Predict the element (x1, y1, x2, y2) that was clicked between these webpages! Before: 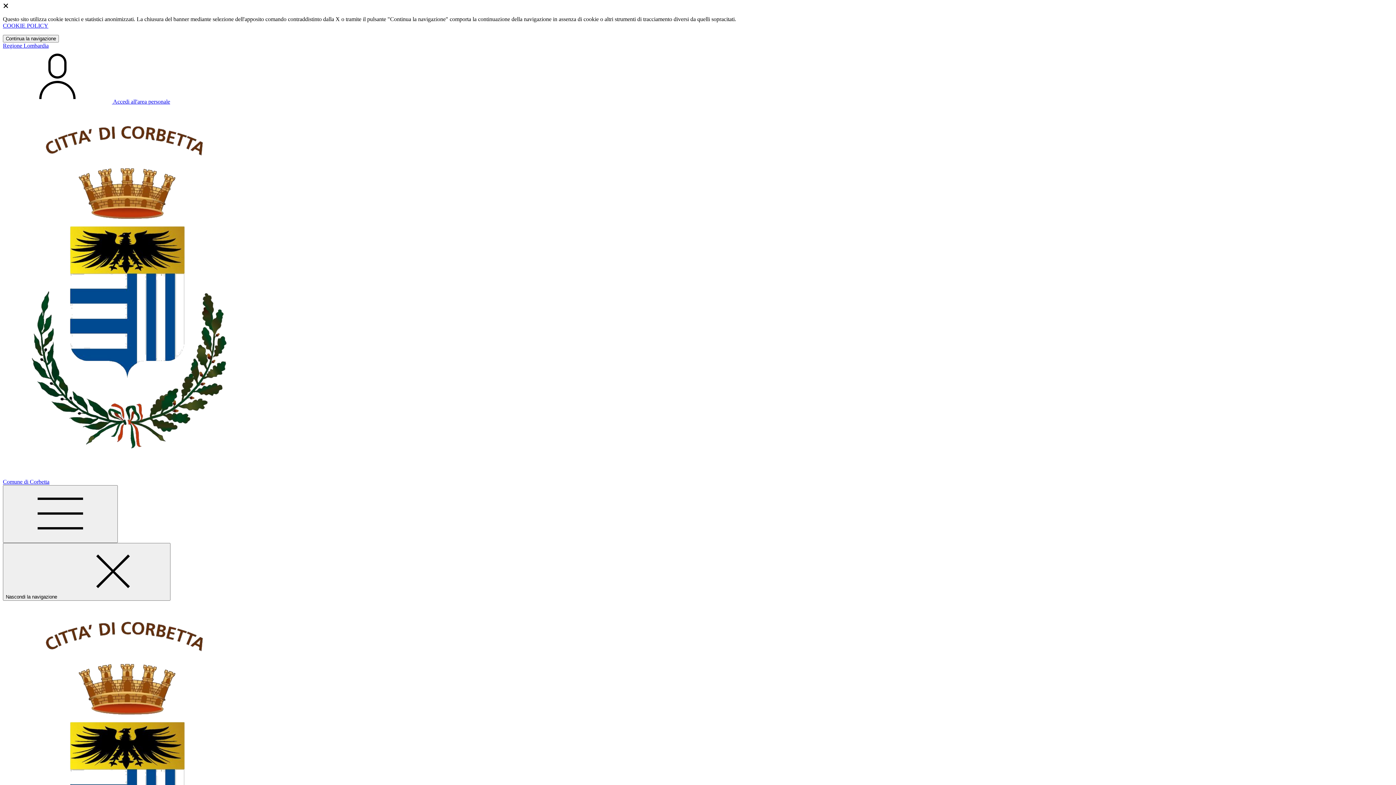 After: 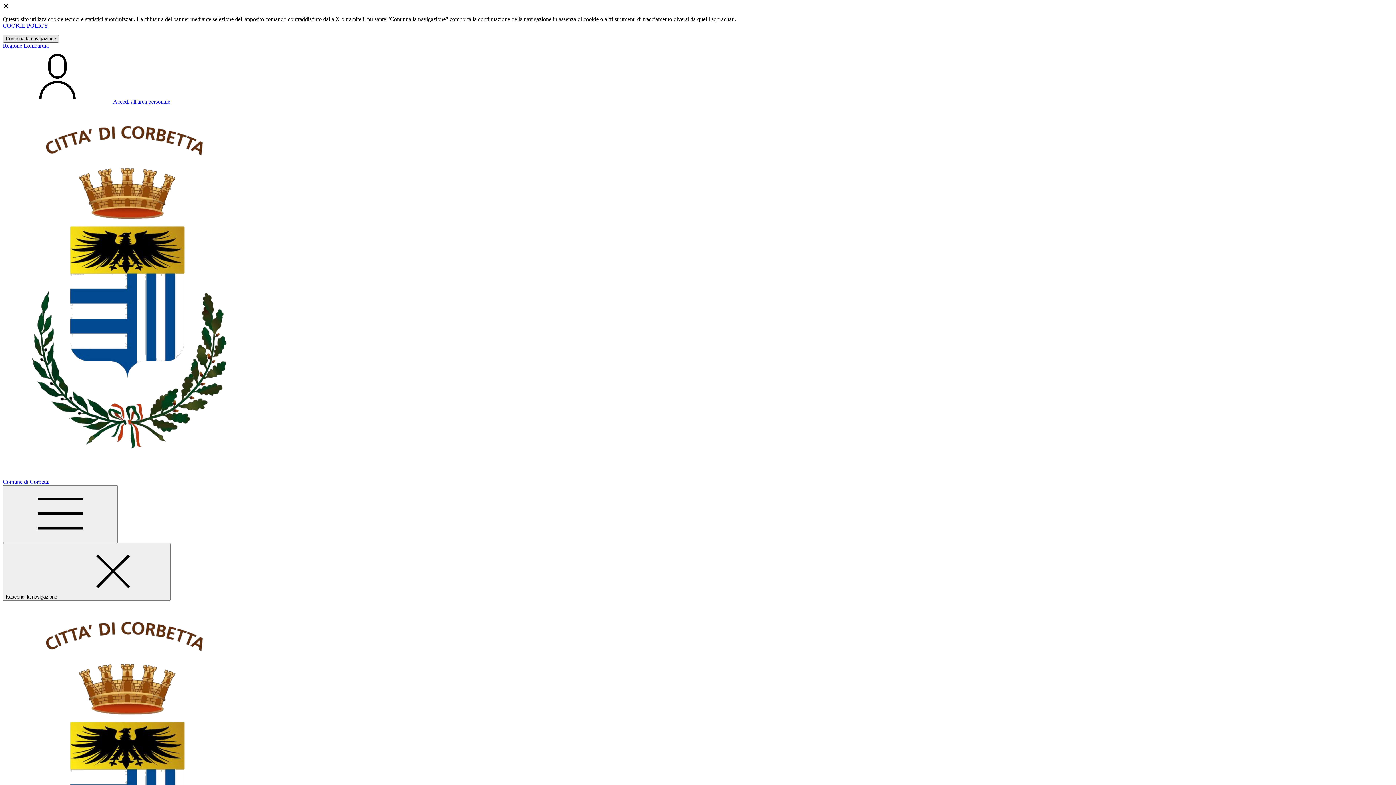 Action: bbox: (2, 34, 58, 42) label: Close